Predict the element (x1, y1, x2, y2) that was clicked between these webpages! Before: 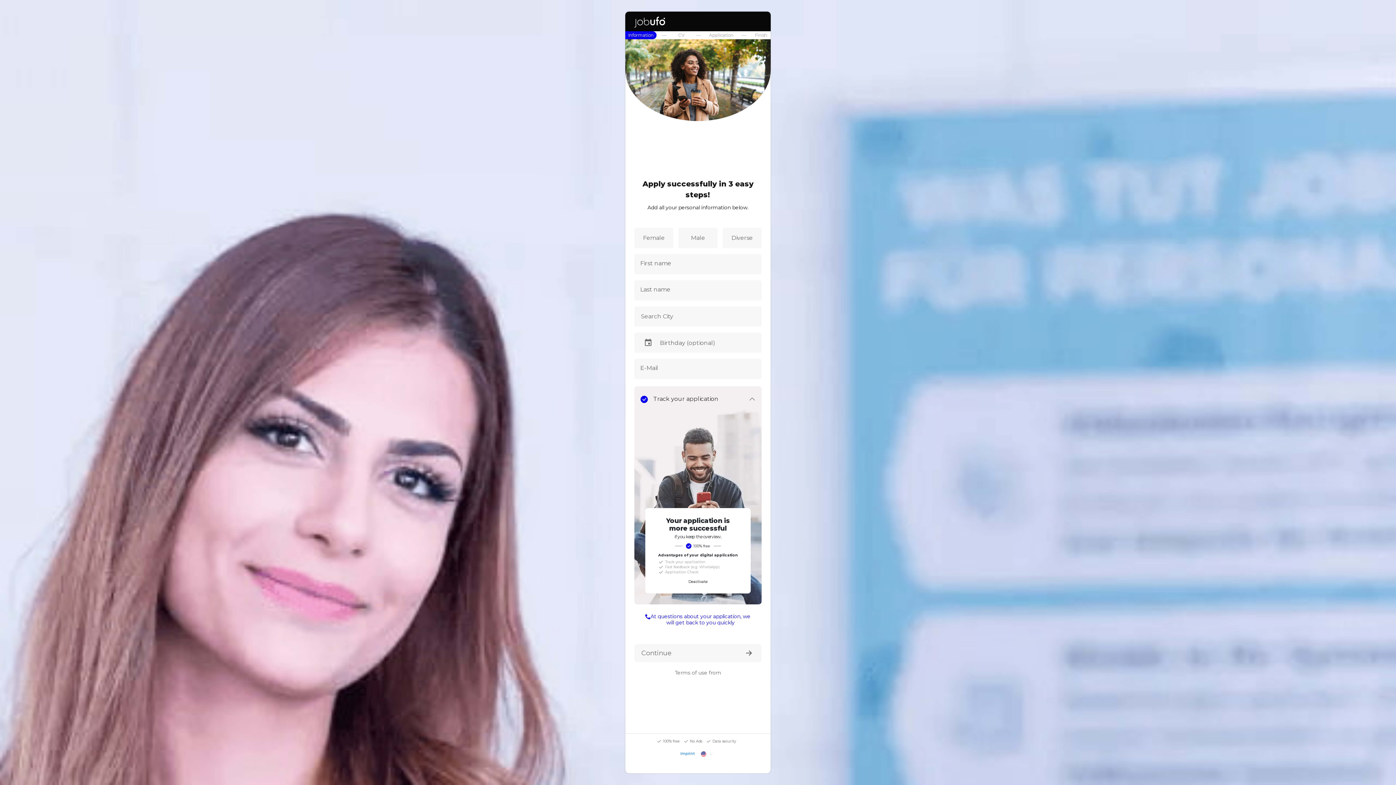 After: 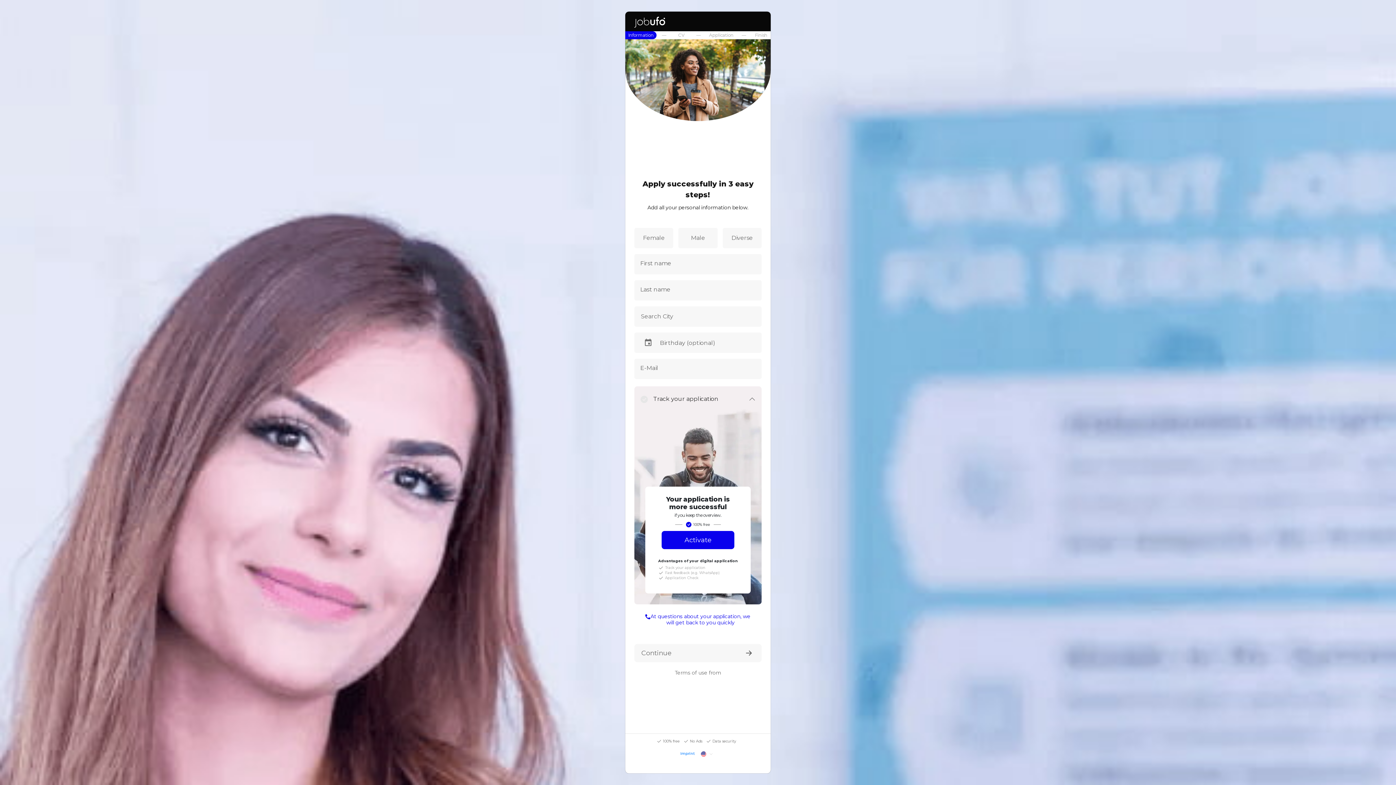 Action: bbox: (661, 578, 734, 584) label: Deactivate